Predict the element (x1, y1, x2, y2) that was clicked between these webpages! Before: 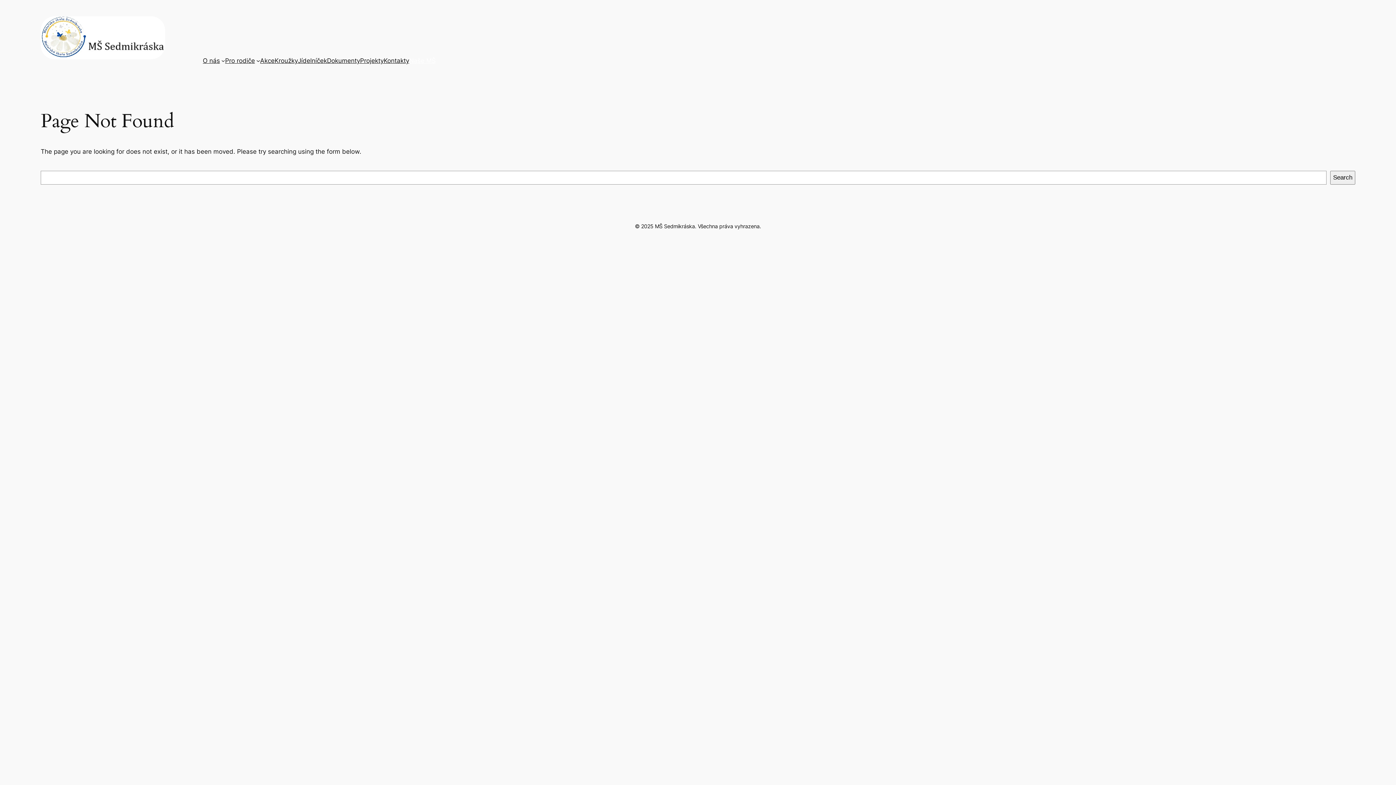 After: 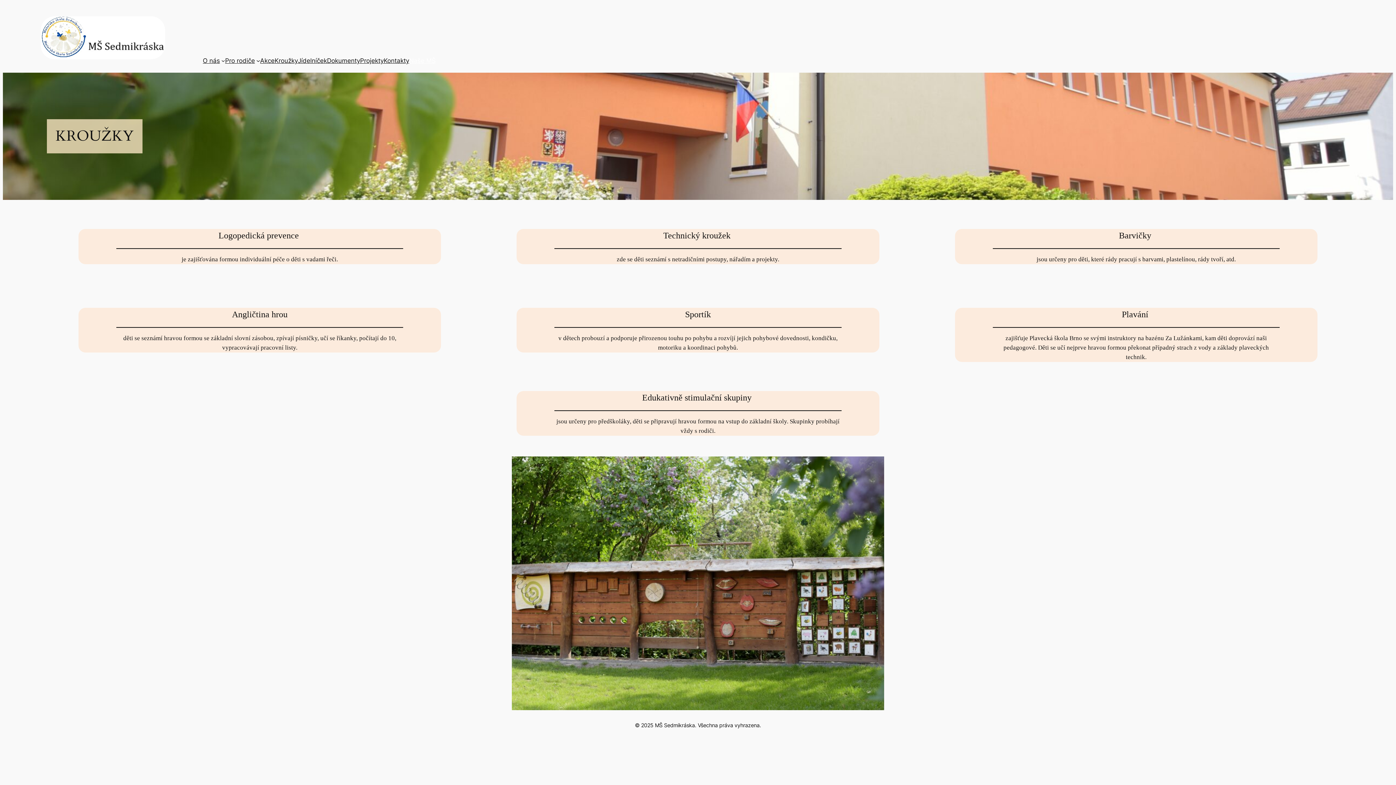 Action: label: Kroužky bbox: (274, 55, 298, 65)